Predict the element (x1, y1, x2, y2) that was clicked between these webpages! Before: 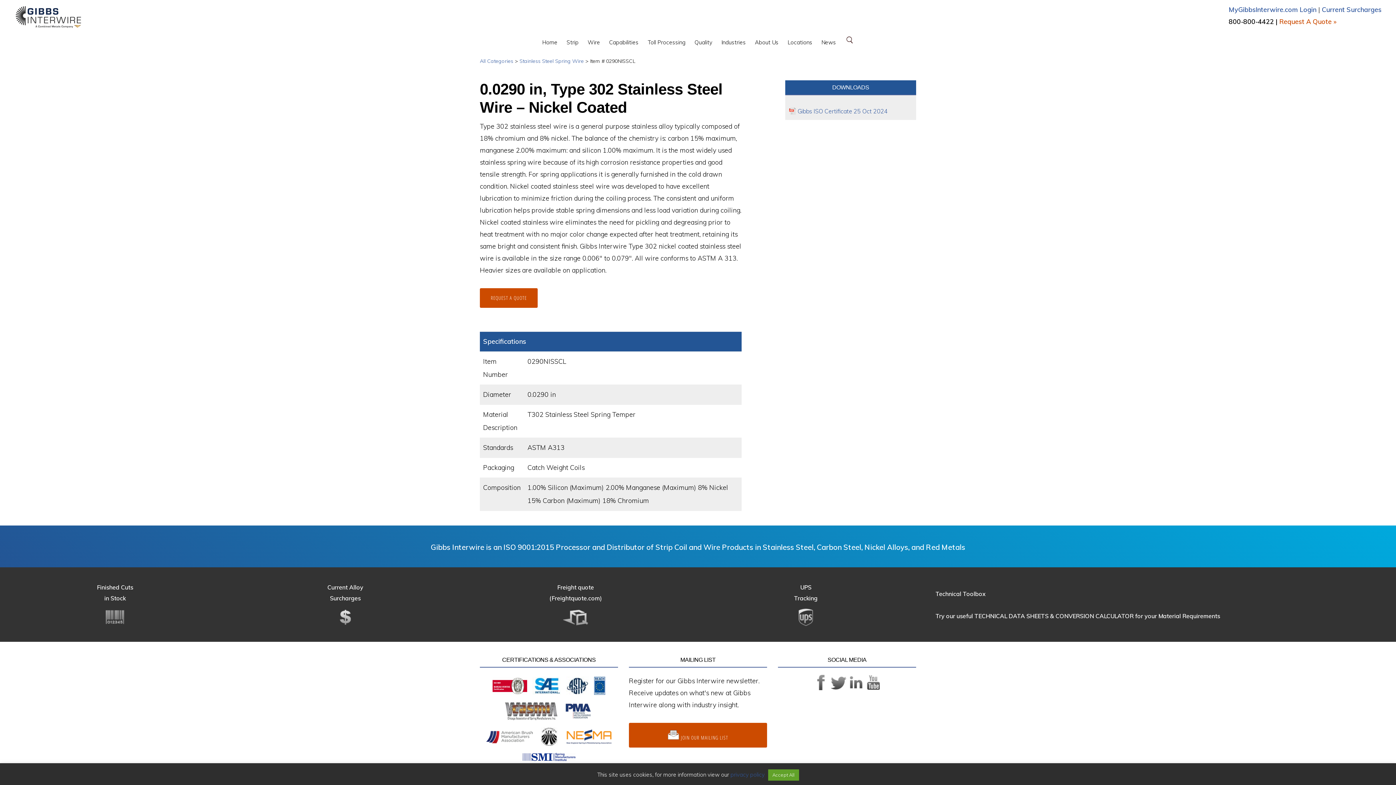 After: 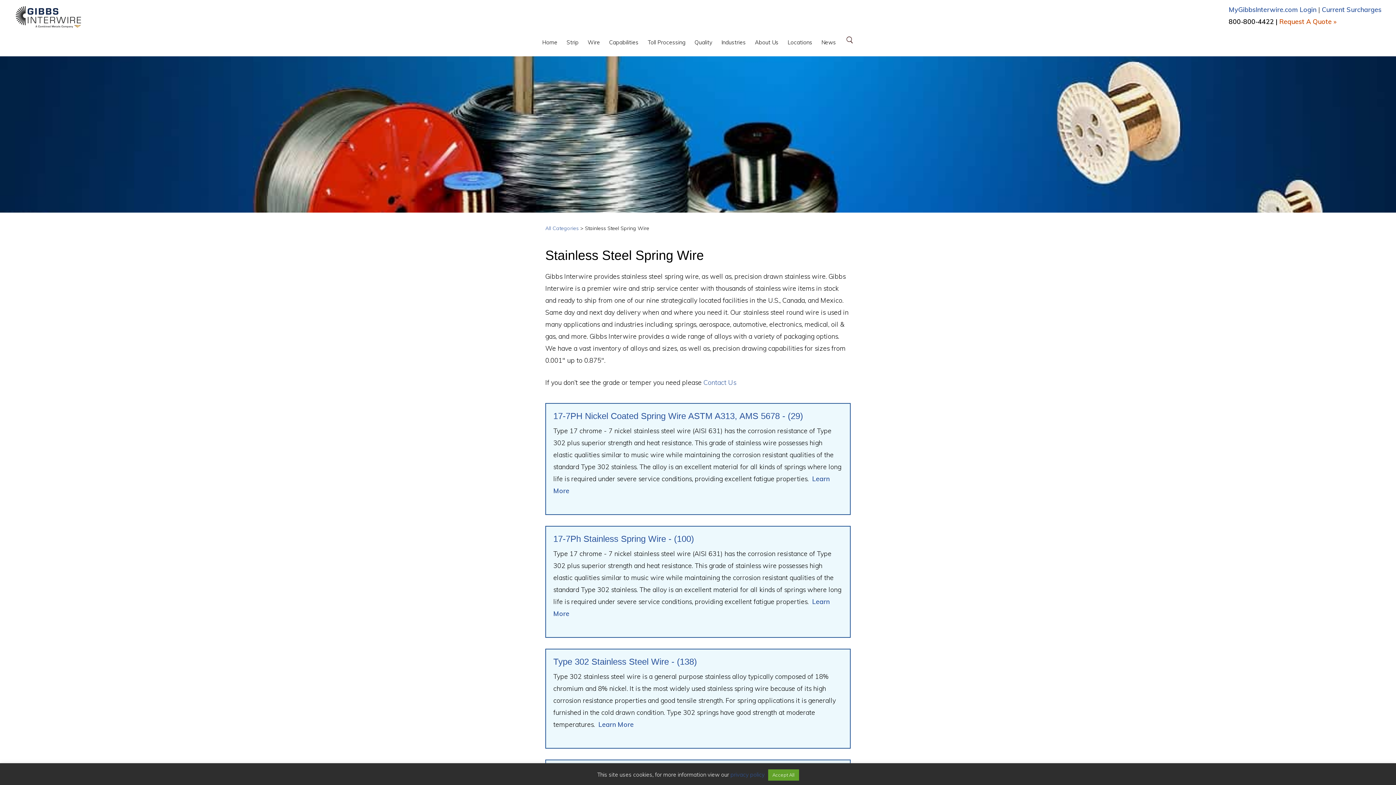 Action: label: Stainless Steel Spring Wire bbox: (519, 57, 584, 64)